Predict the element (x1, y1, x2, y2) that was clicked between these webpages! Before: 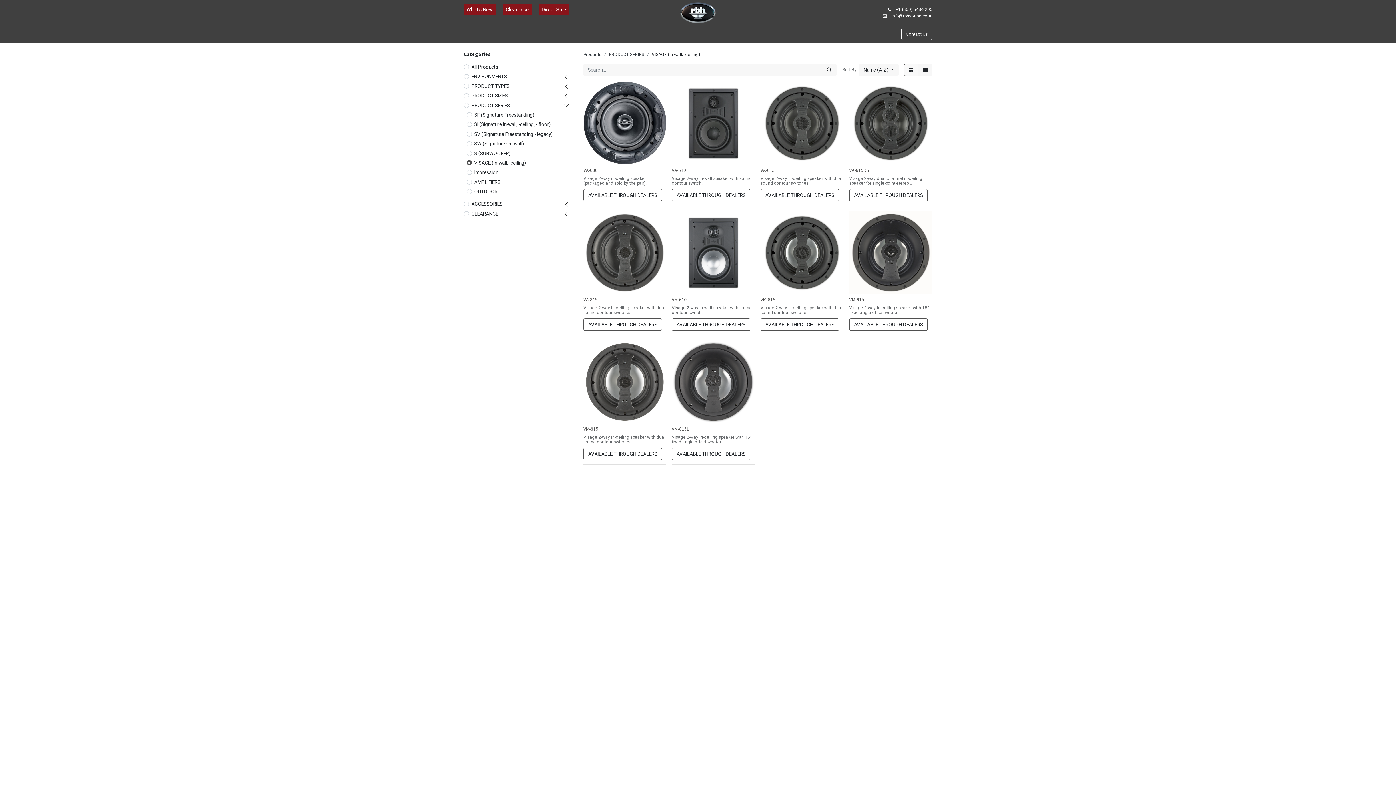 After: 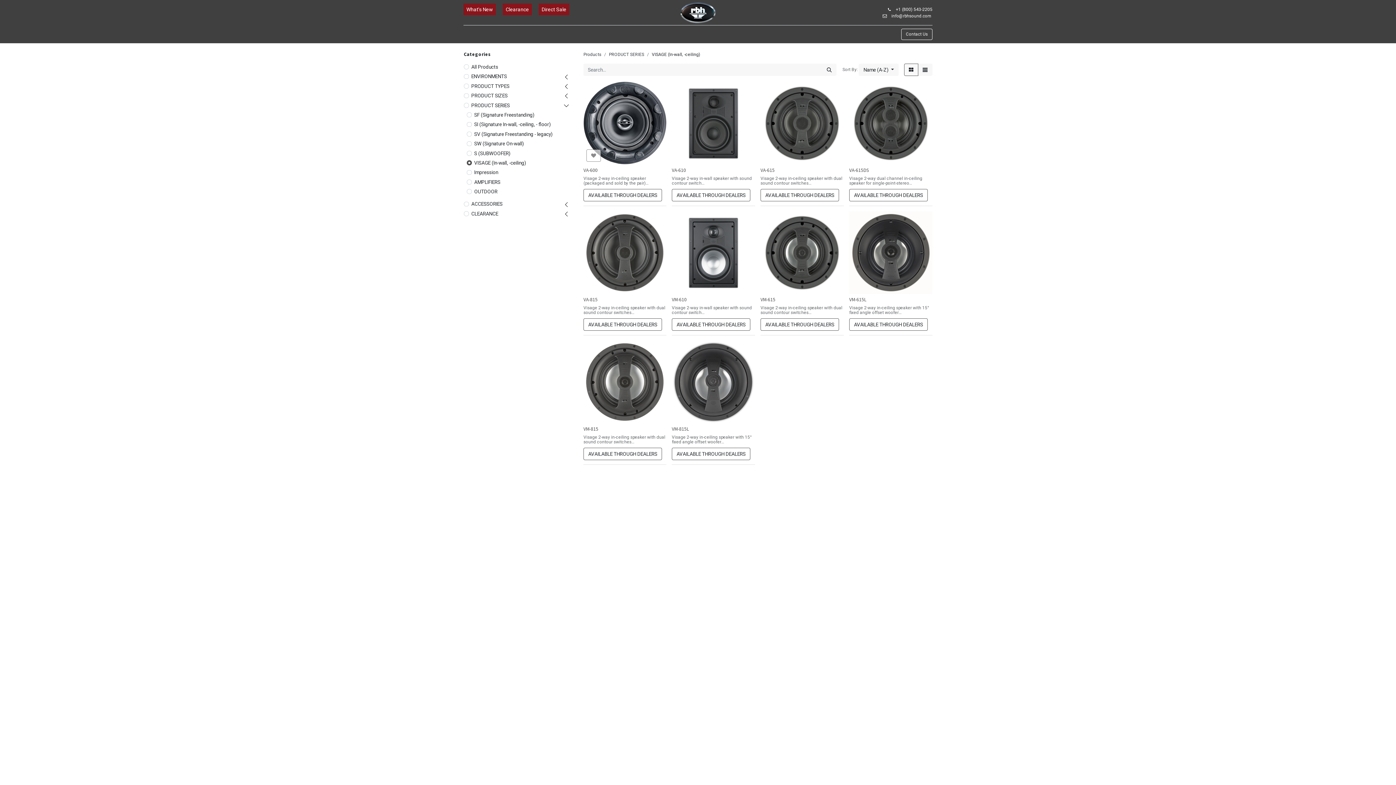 Action: bbox: (586, 149, 601, 161)